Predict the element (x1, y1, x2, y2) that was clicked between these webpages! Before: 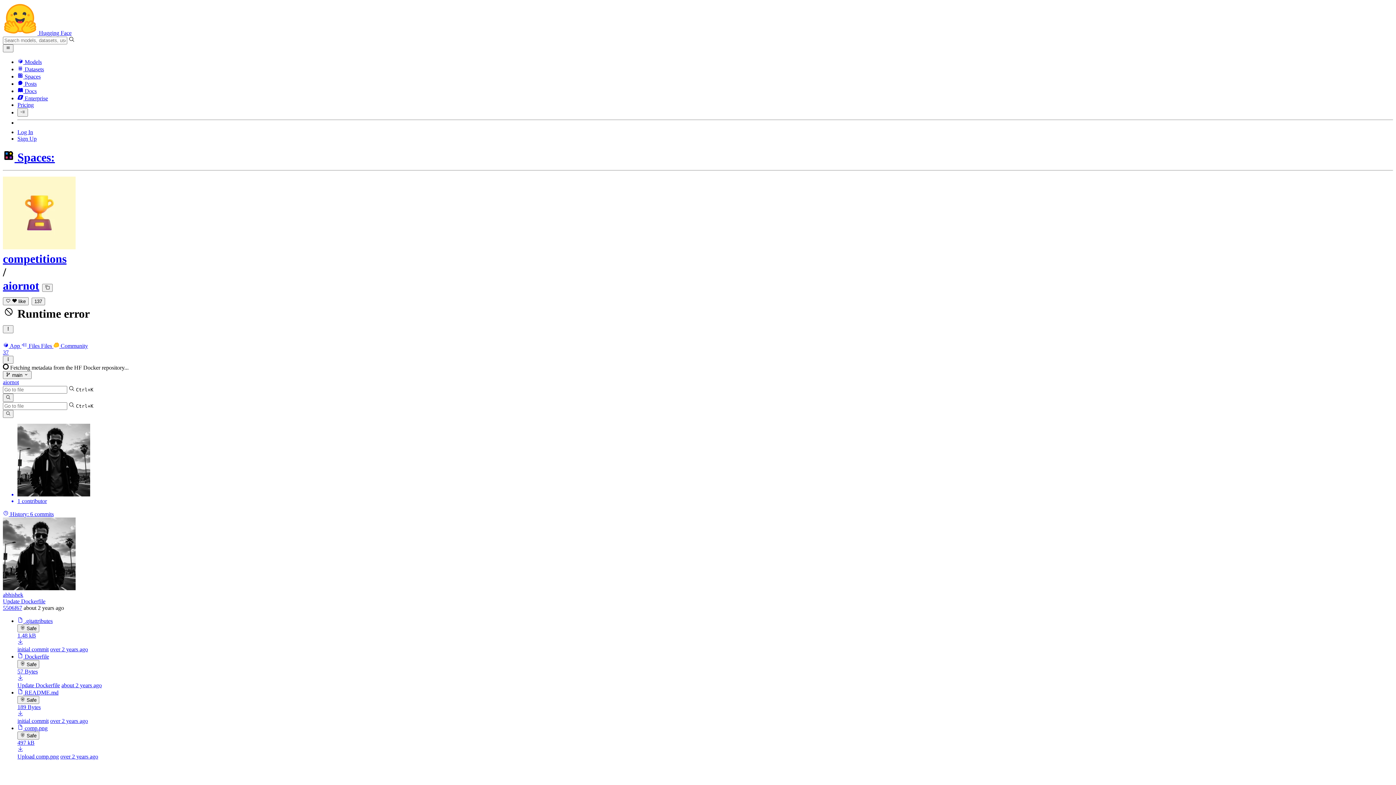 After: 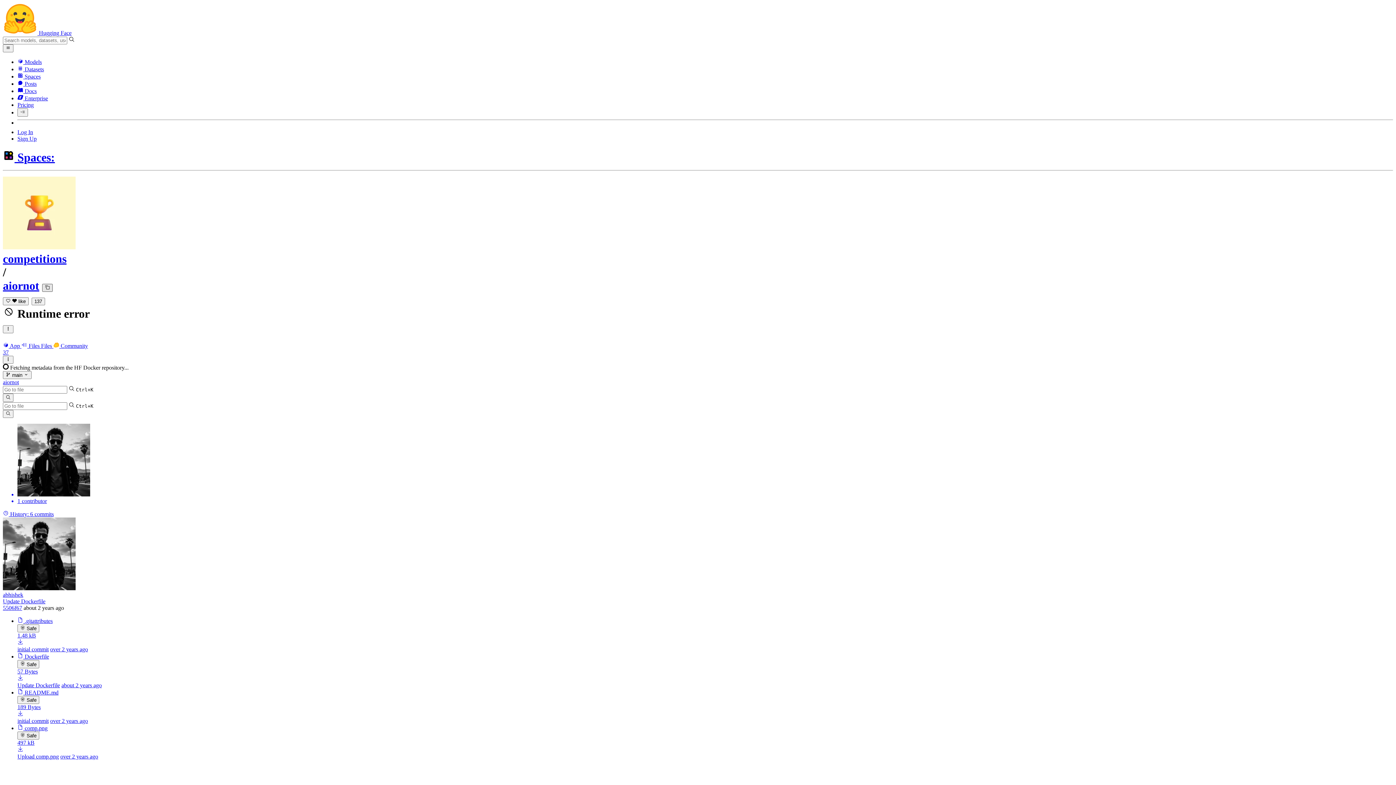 Action: bbox: (42, 283, 52, 292)